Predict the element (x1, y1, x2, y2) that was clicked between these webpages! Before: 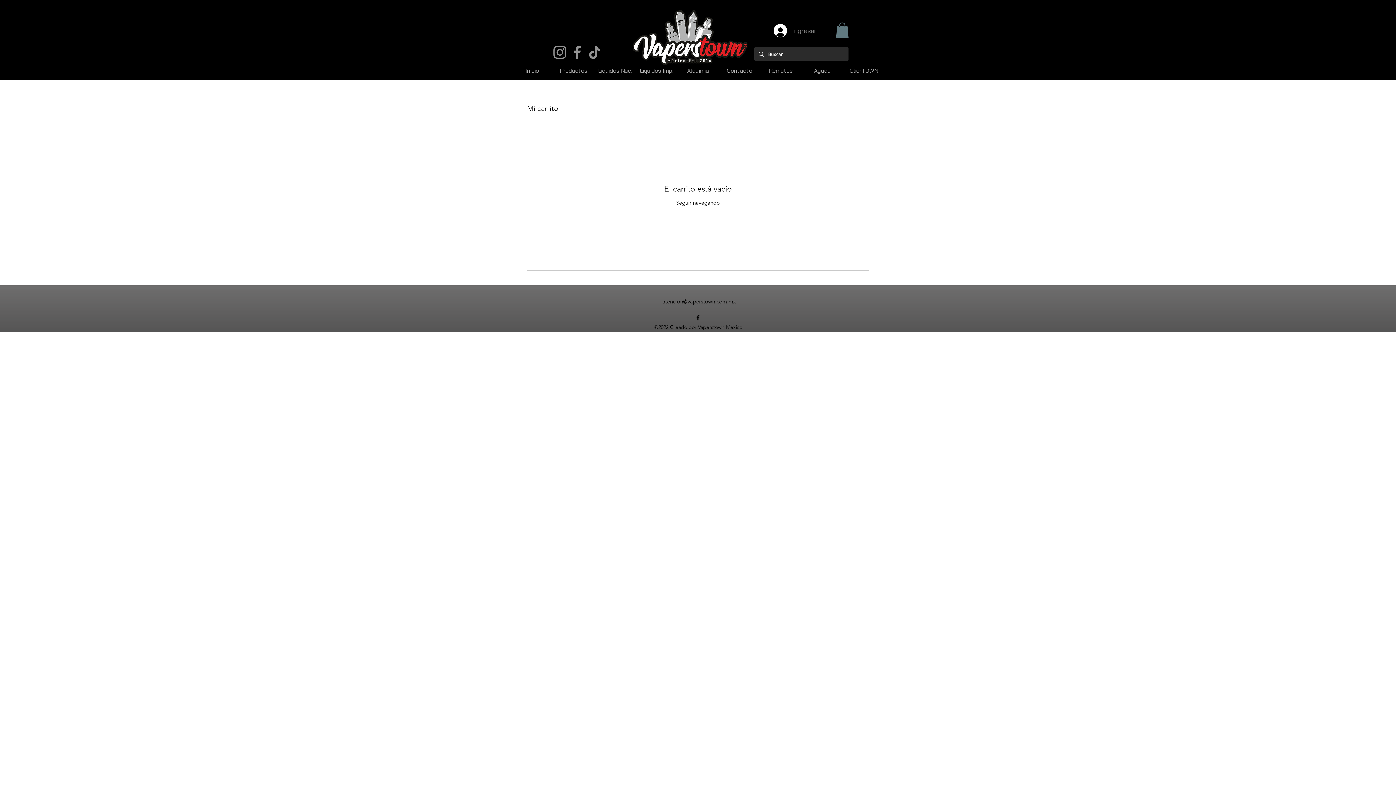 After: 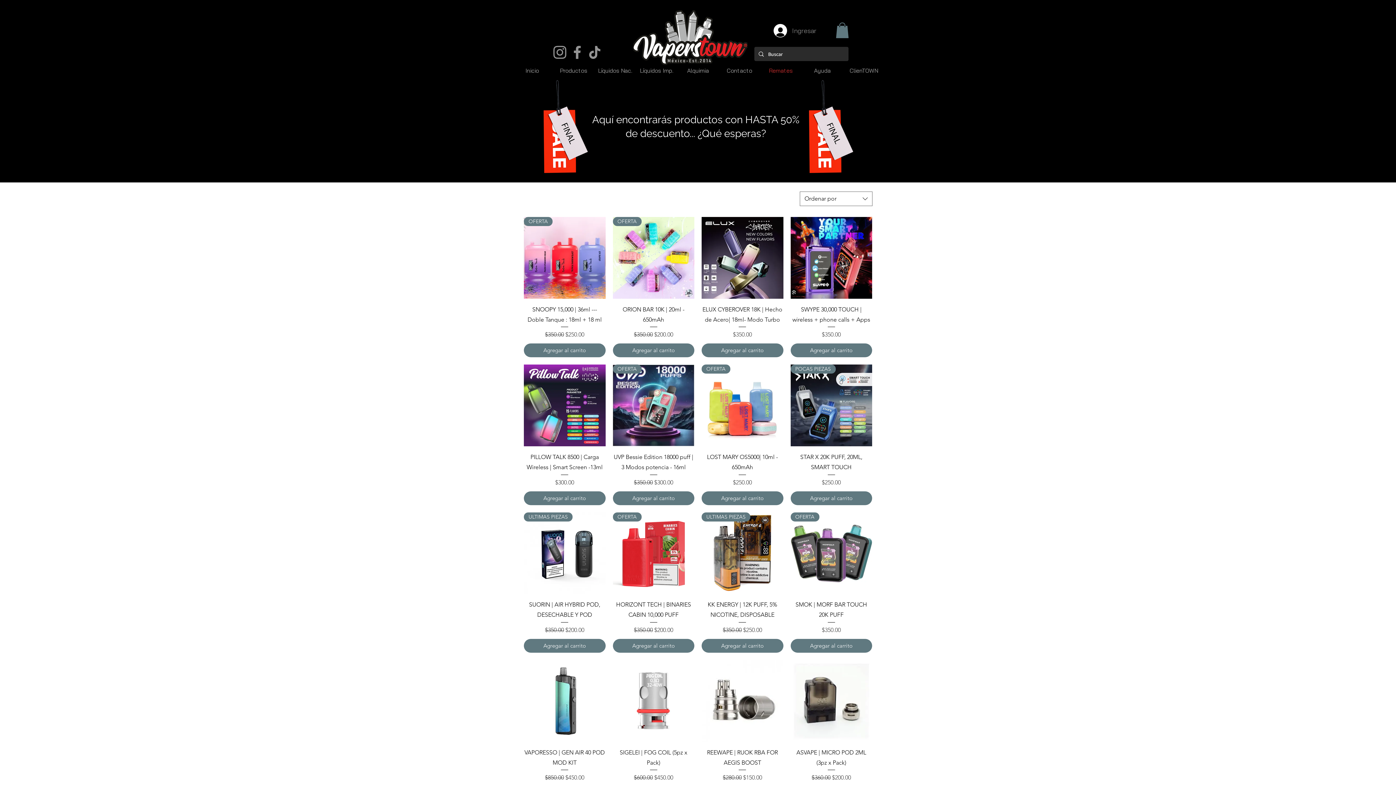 Action: label: Remates bbox: (760, 65, 801, 76)